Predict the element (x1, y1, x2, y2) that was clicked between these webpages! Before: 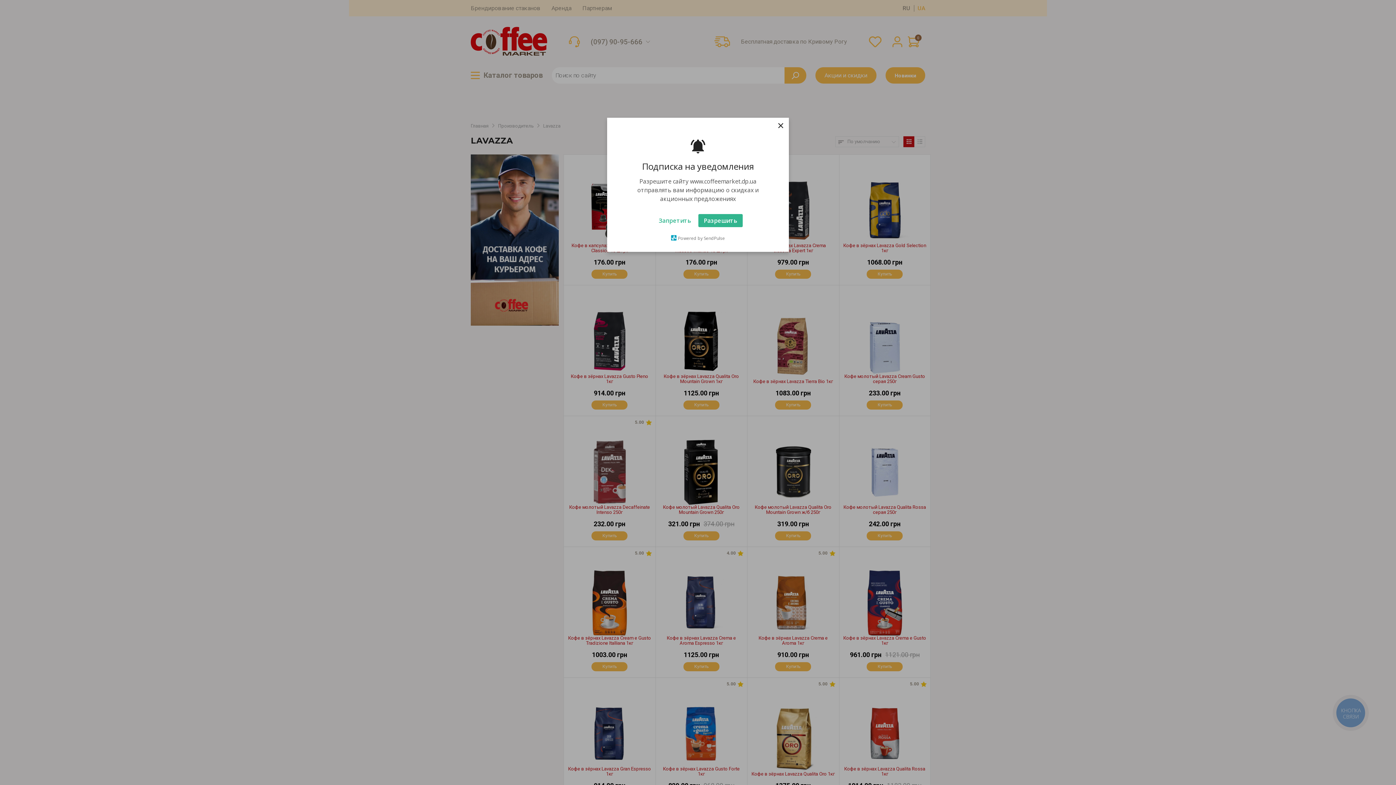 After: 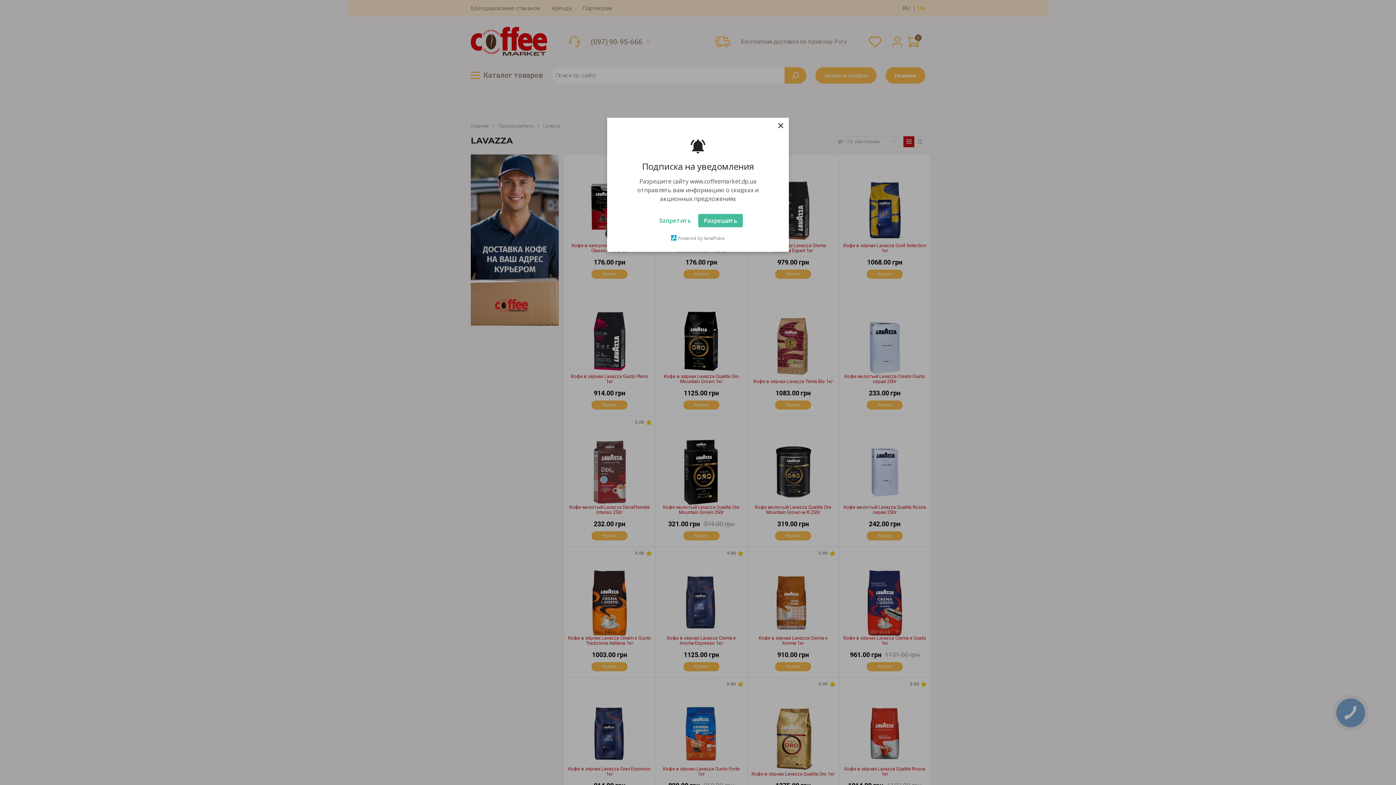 Action: label: Разрешить bbox: (698, 214, 742, 227)